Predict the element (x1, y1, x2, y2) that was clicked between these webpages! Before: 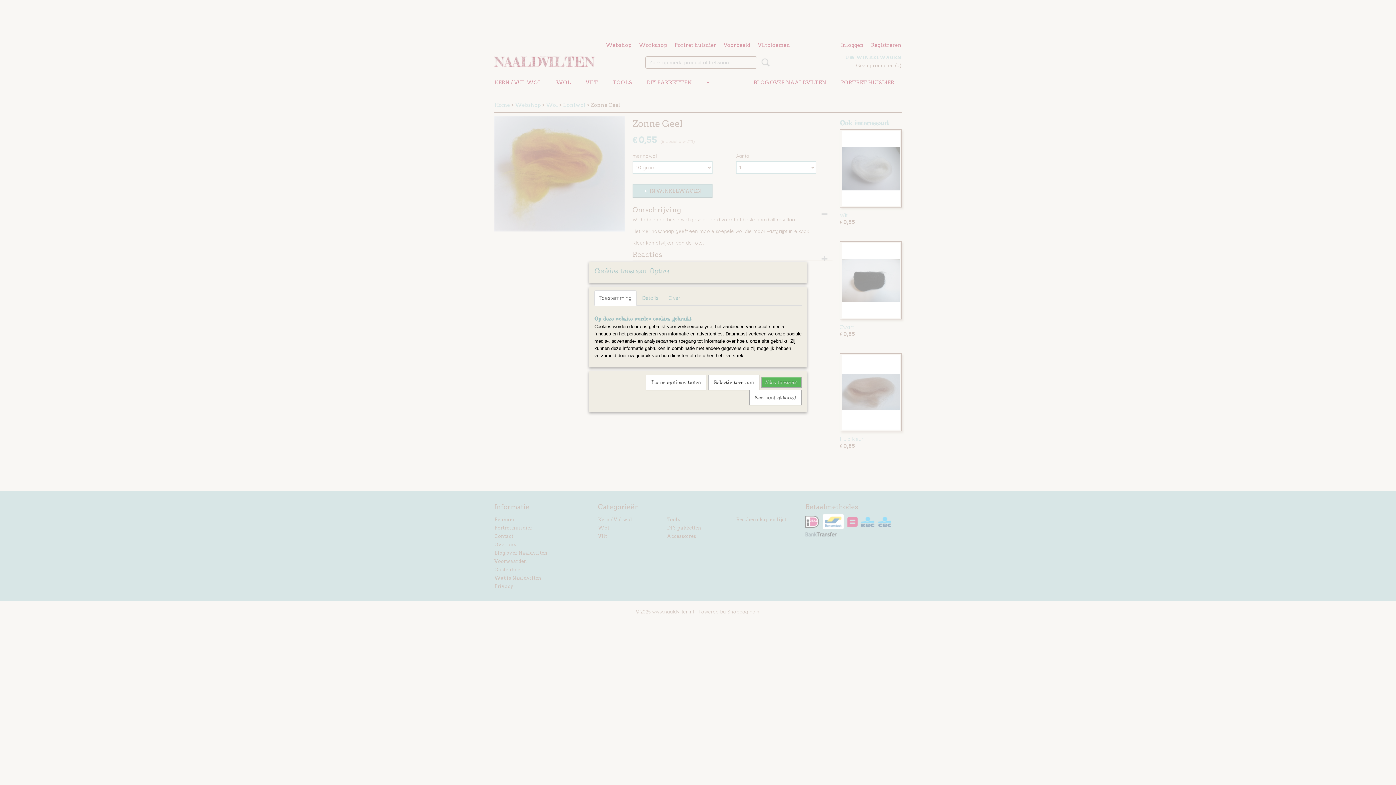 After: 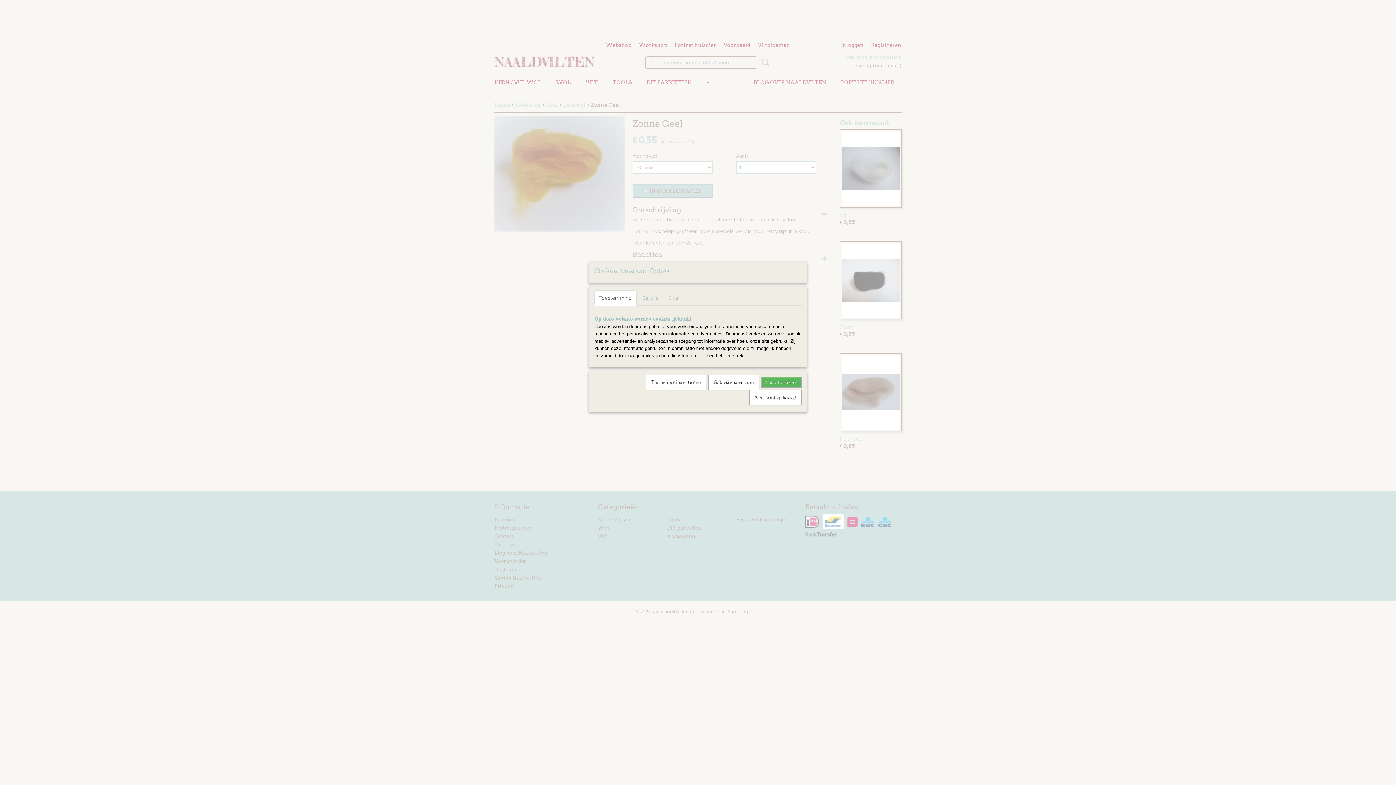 Action: bbox: (594, 290, 636, 305) label: Toestemming